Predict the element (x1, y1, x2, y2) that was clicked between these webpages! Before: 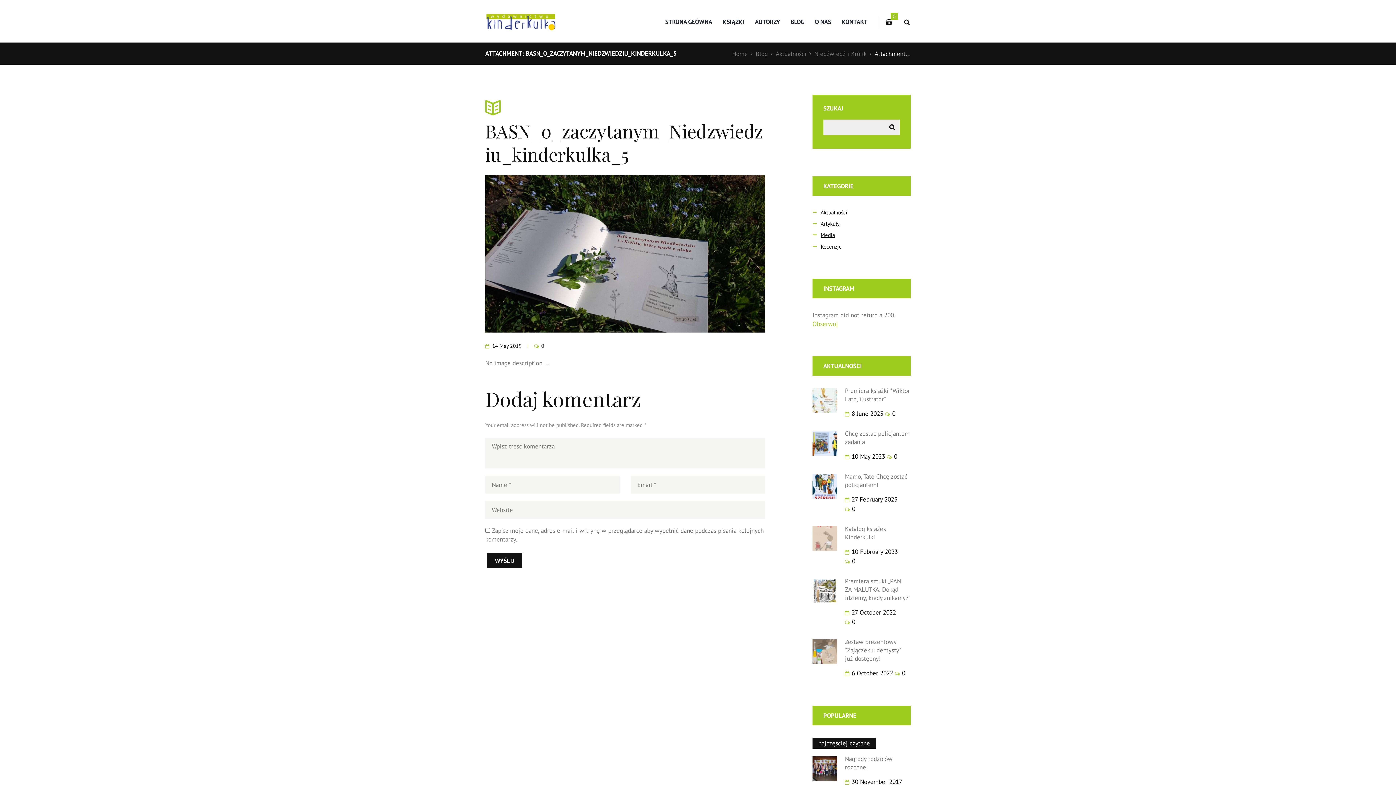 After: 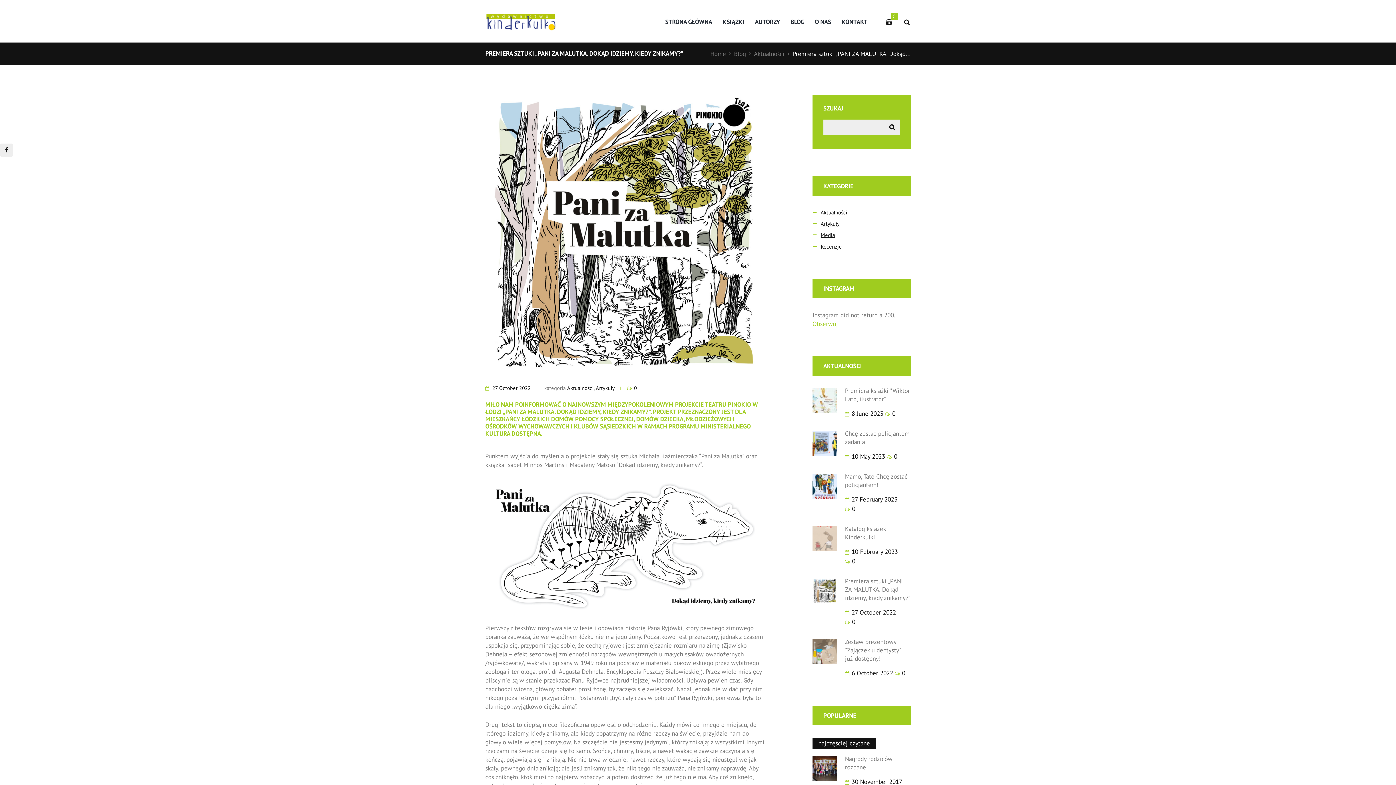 Action: bbox: (845, 608, 896, 616) label: 27 October 2022